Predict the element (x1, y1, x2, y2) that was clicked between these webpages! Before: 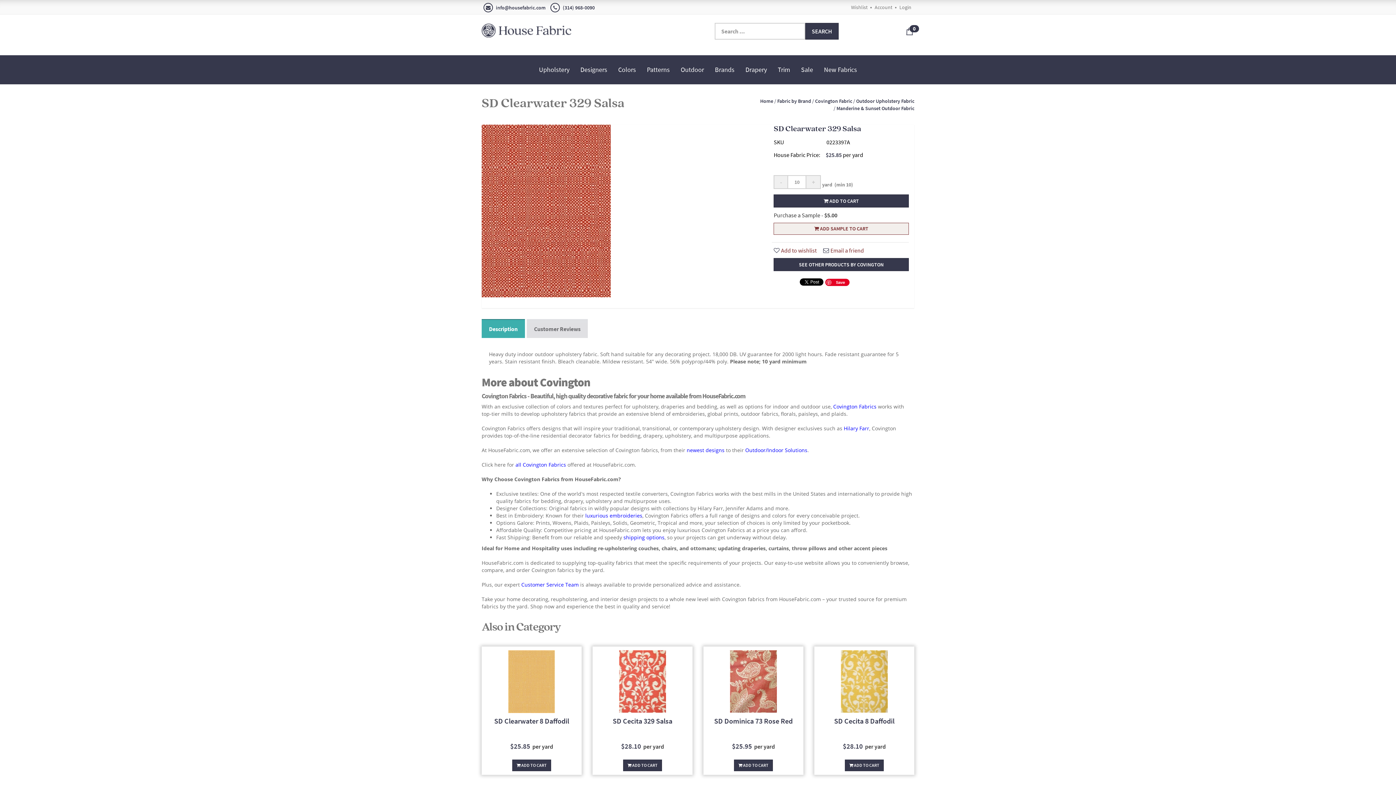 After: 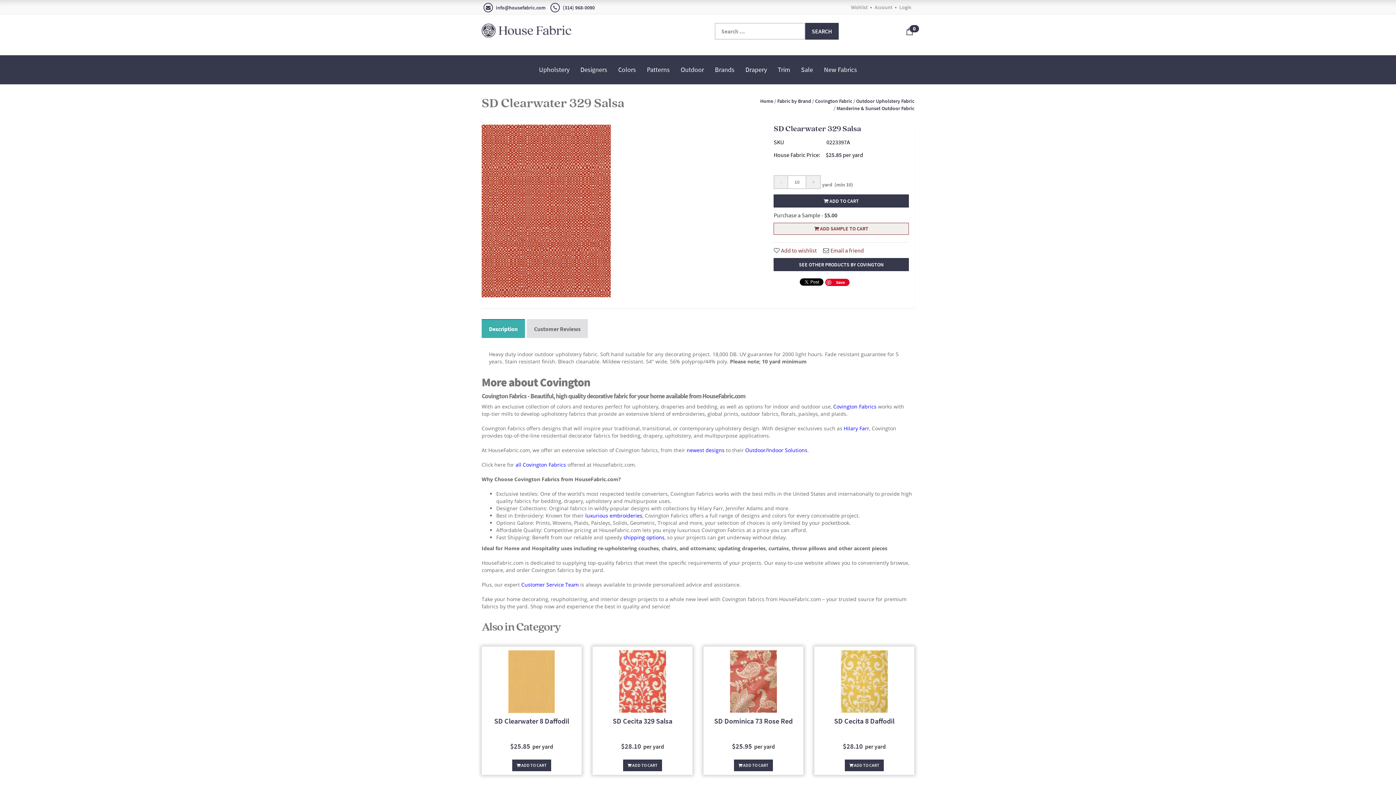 Action: label: luxurious embroideries bbox: (585, 512, 642, 519)